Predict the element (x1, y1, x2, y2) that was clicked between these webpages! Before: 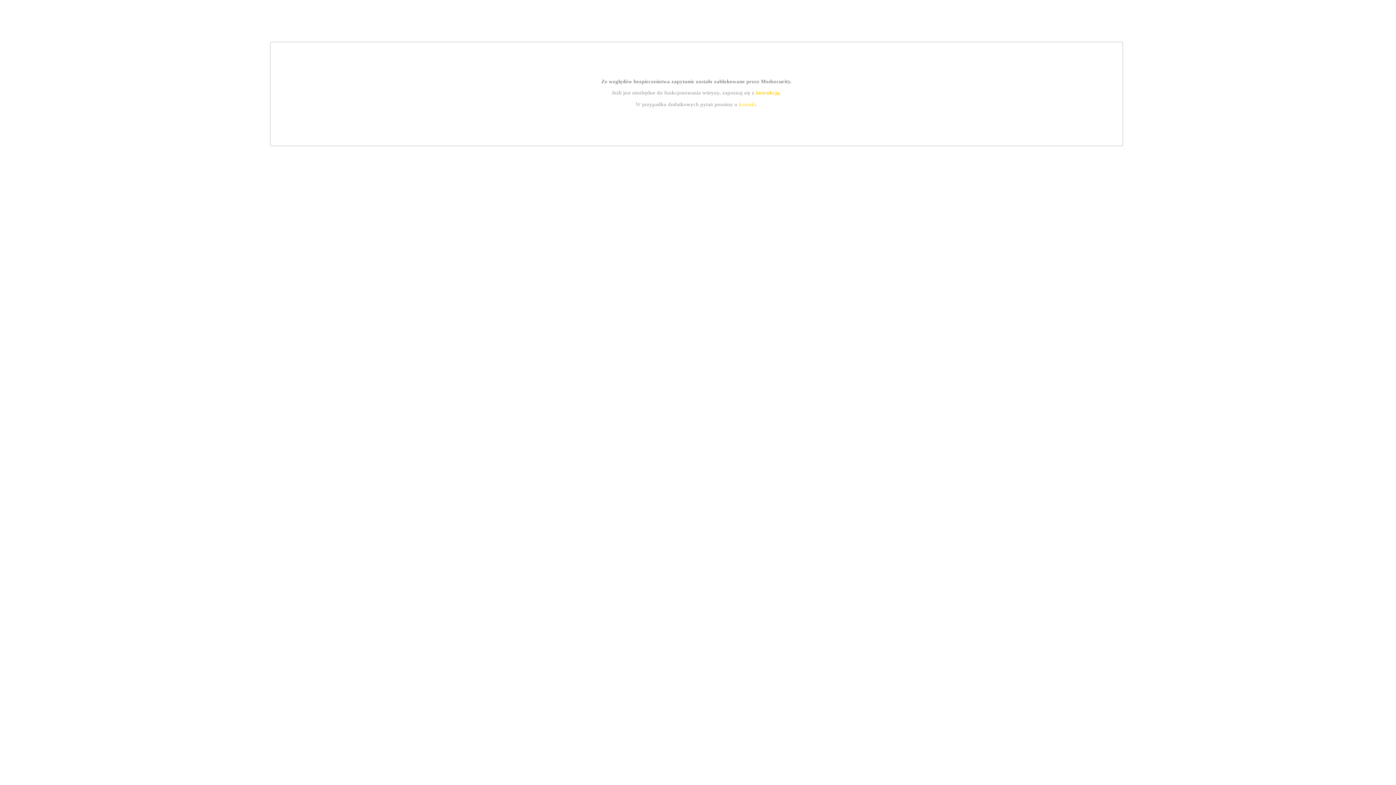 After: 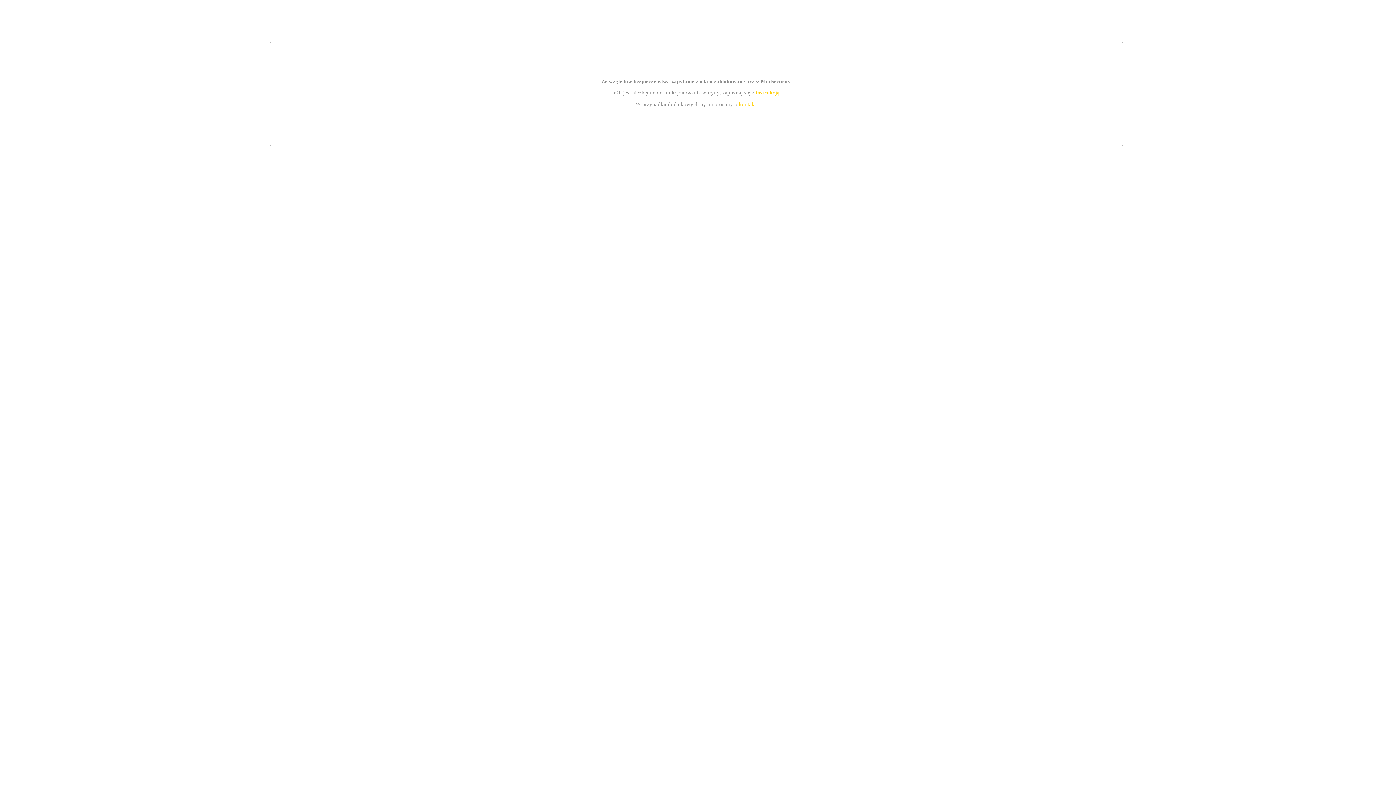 Action: label: instrukcją bbox: (755, 89, 779, 95)